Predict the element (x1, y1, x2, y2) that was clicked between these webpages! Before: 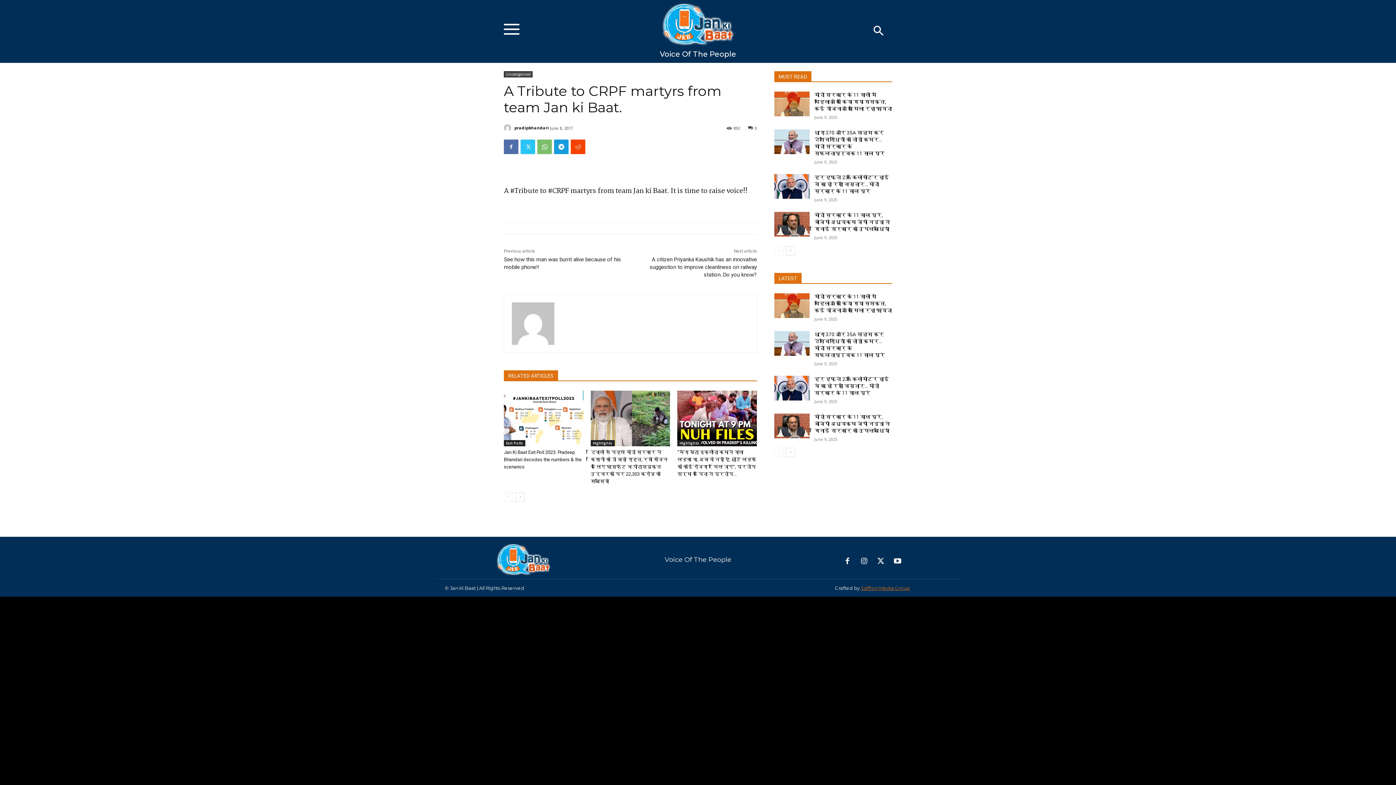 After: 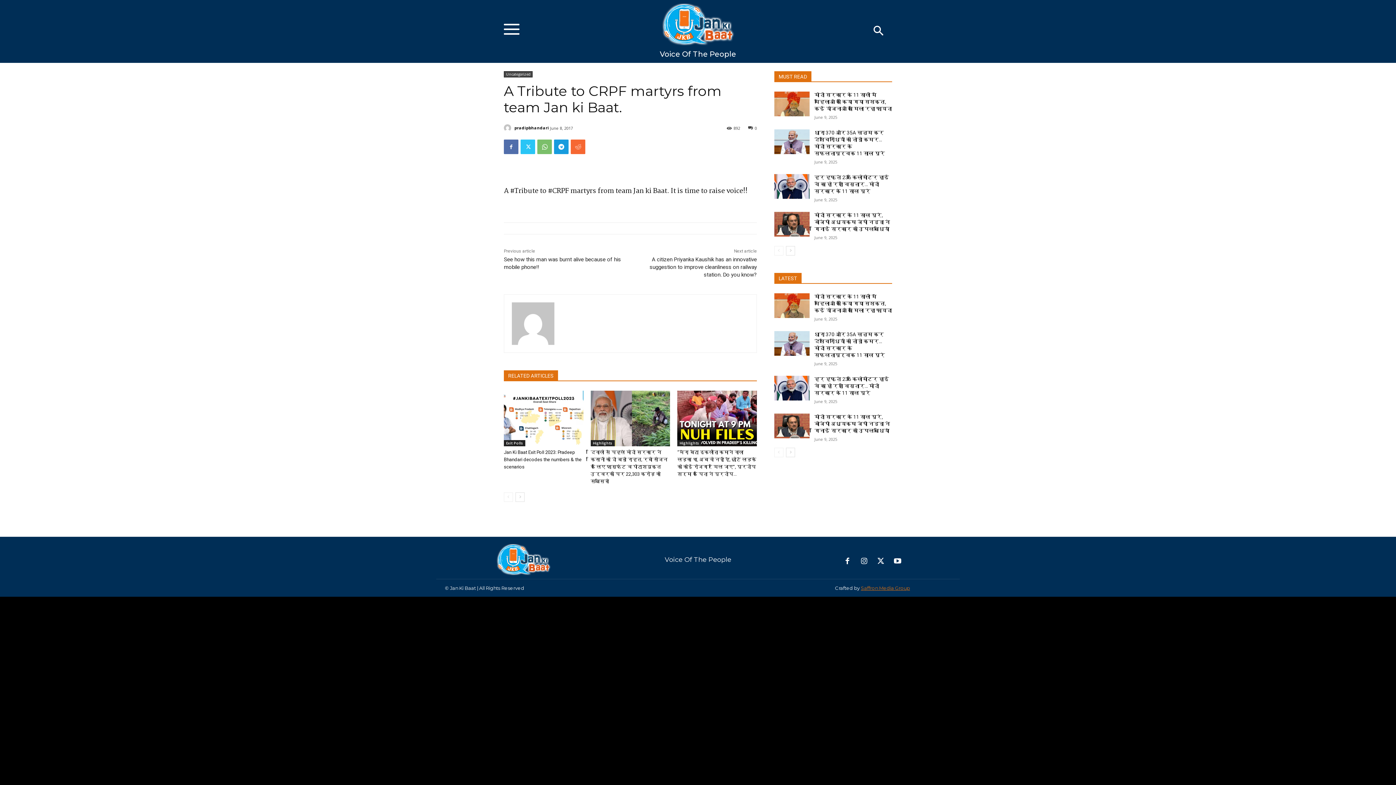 Action: bbox: (570, 139, 585, 154)